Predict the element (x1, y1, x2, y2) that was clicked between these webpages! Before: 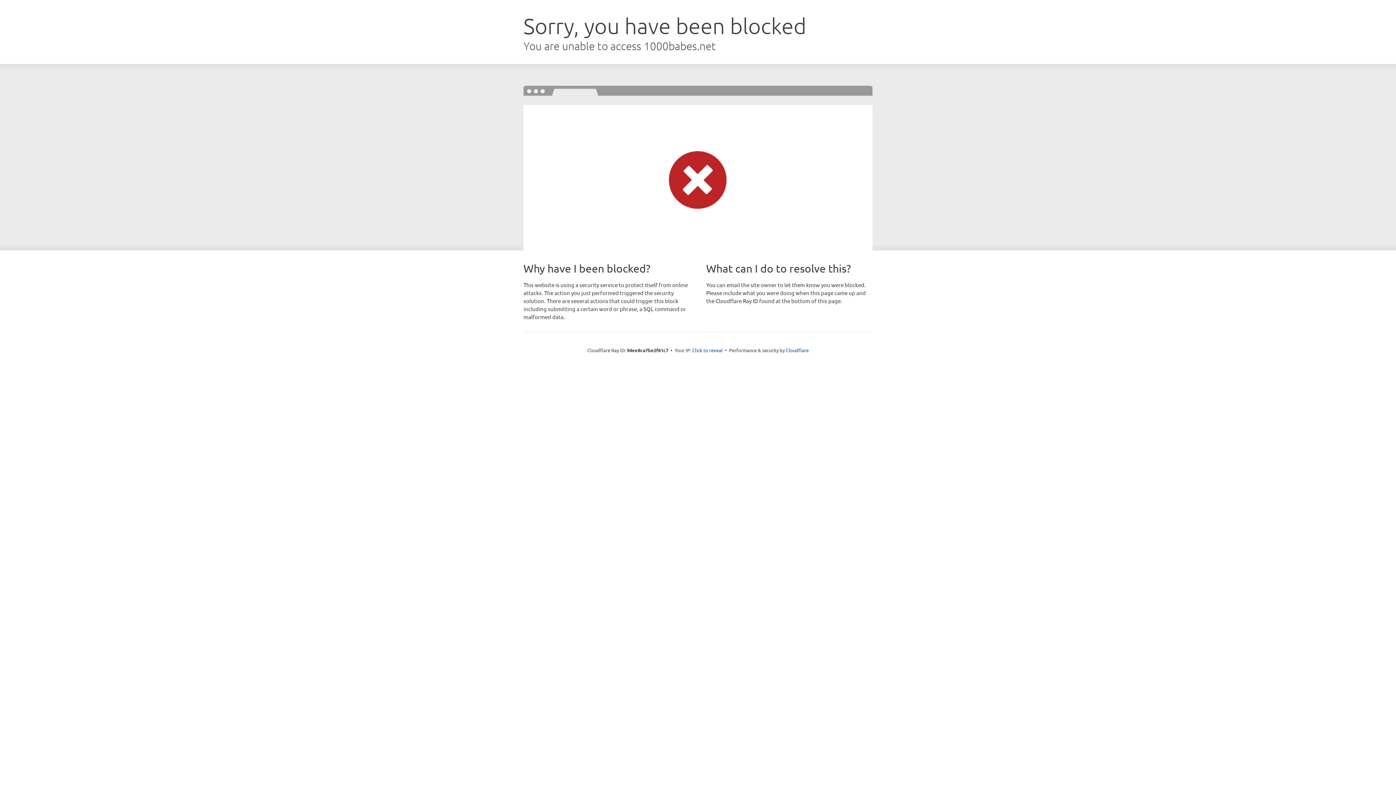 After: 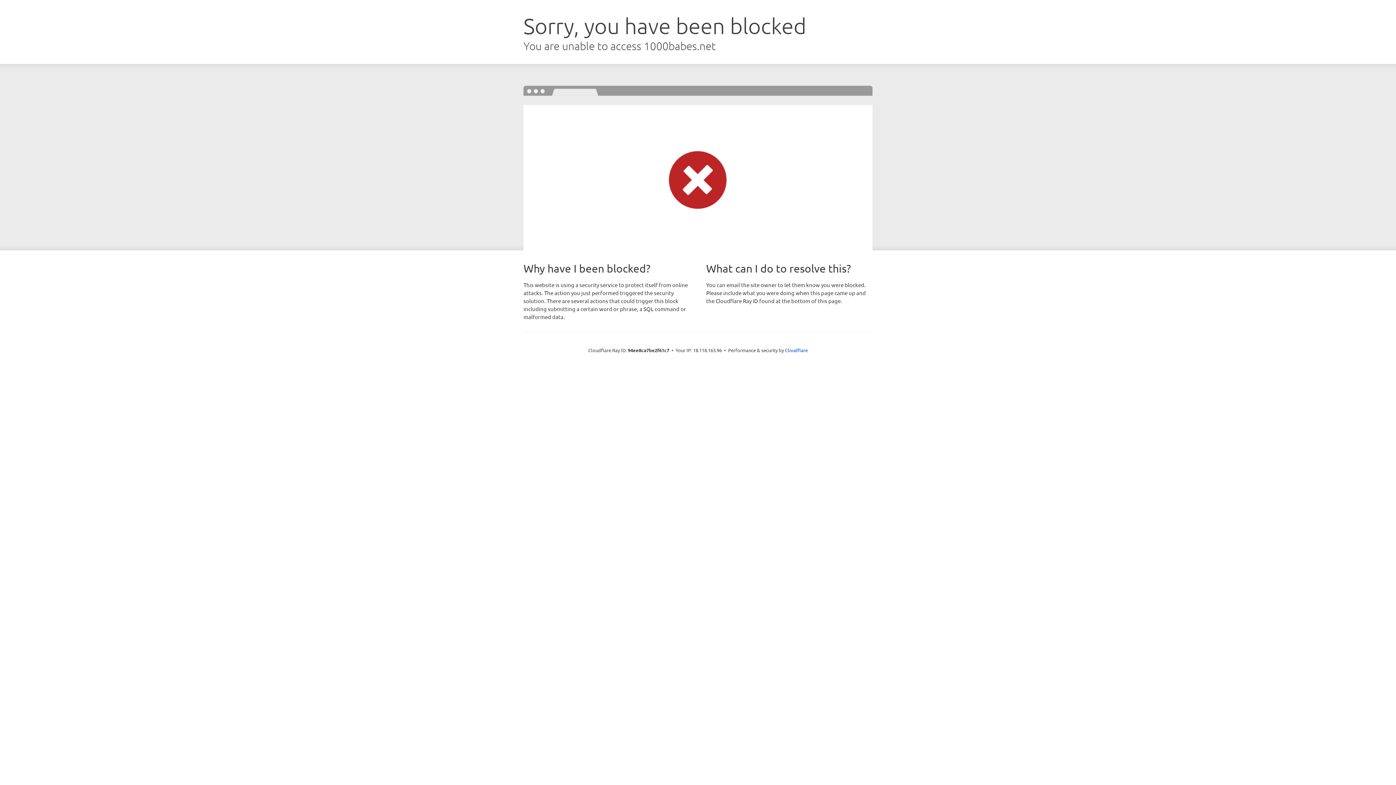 Action: bbox: (692, 346, 722, 353) label: Click to reveal